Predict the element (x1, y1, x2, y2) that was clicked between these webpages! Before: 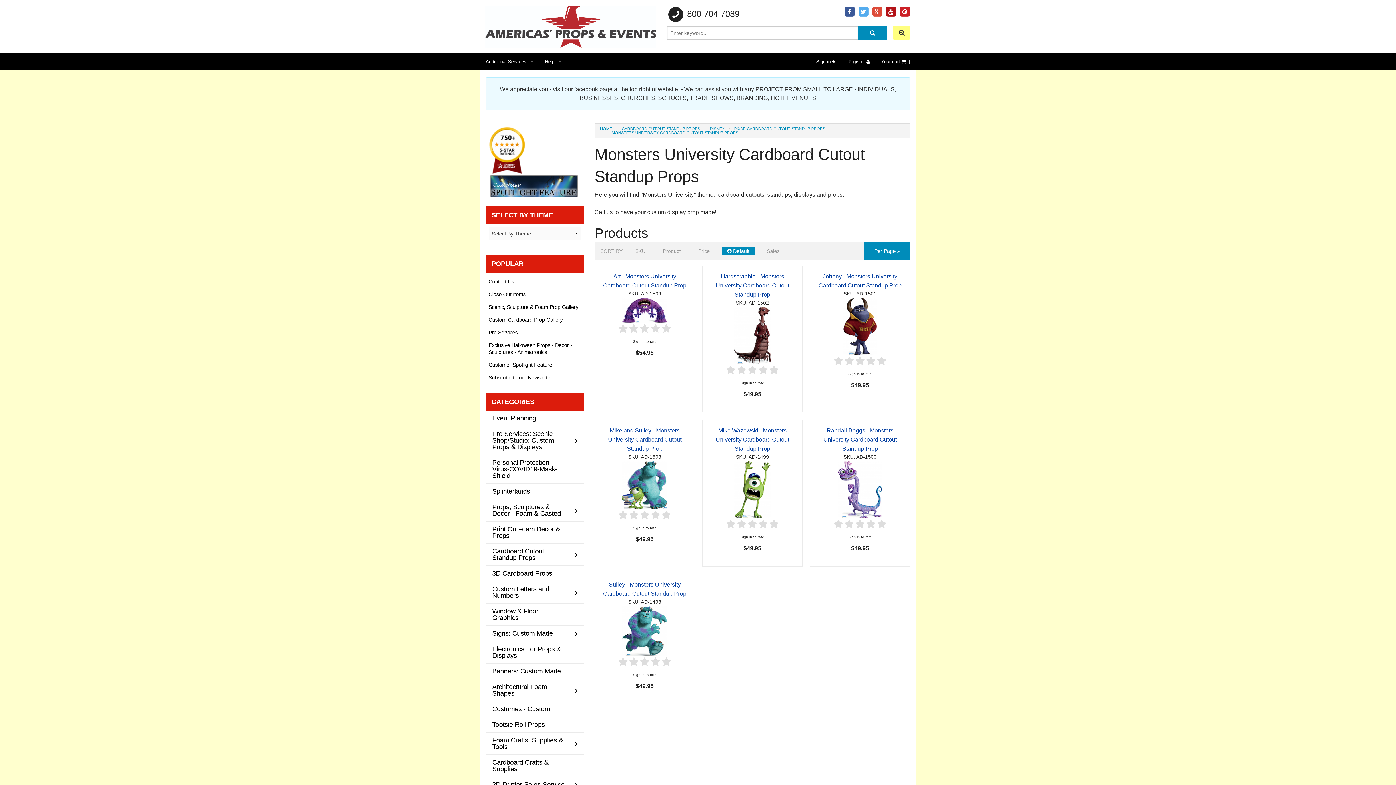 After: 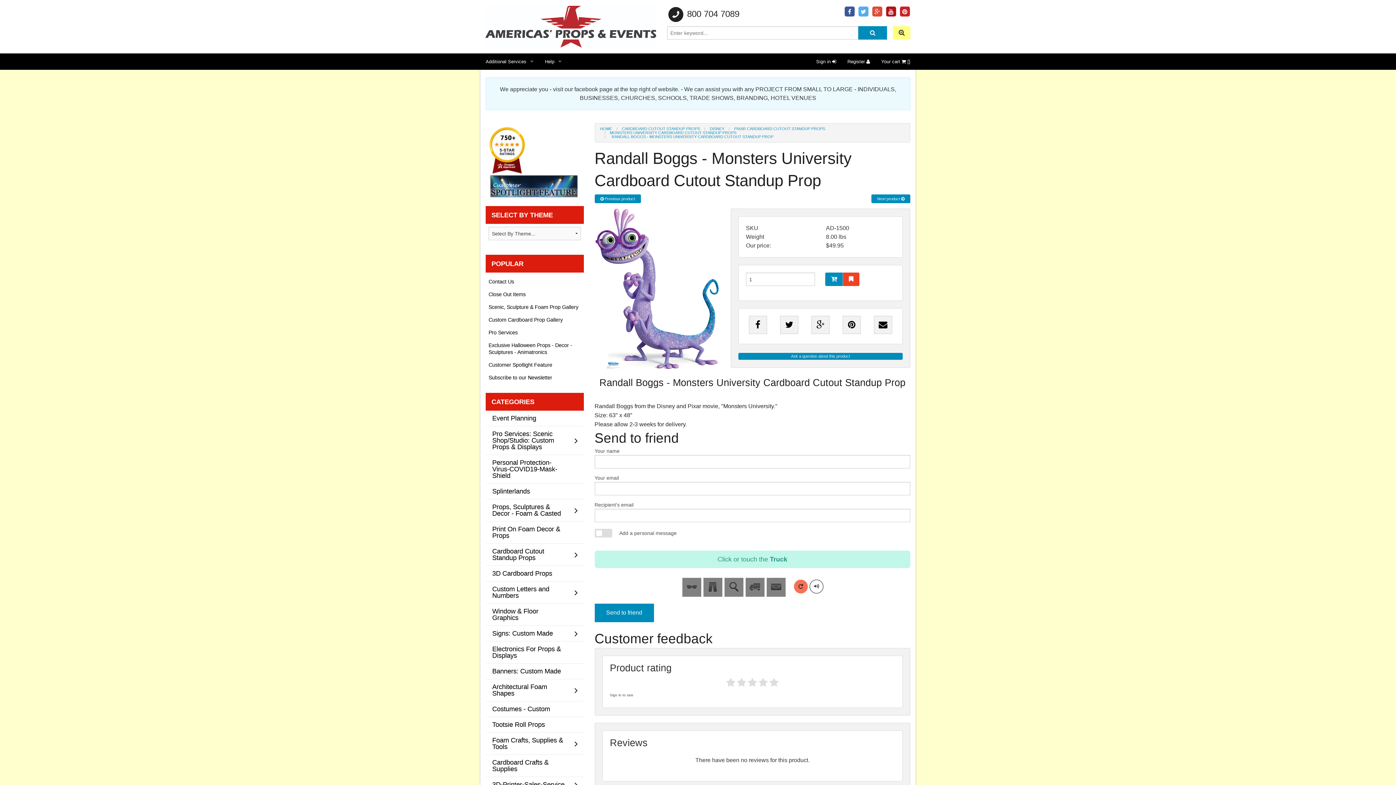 Action: label: Randall Boggs - Monsters University Cardboard Cutout Standup Prop bbox: (823, 427, 897, 452)